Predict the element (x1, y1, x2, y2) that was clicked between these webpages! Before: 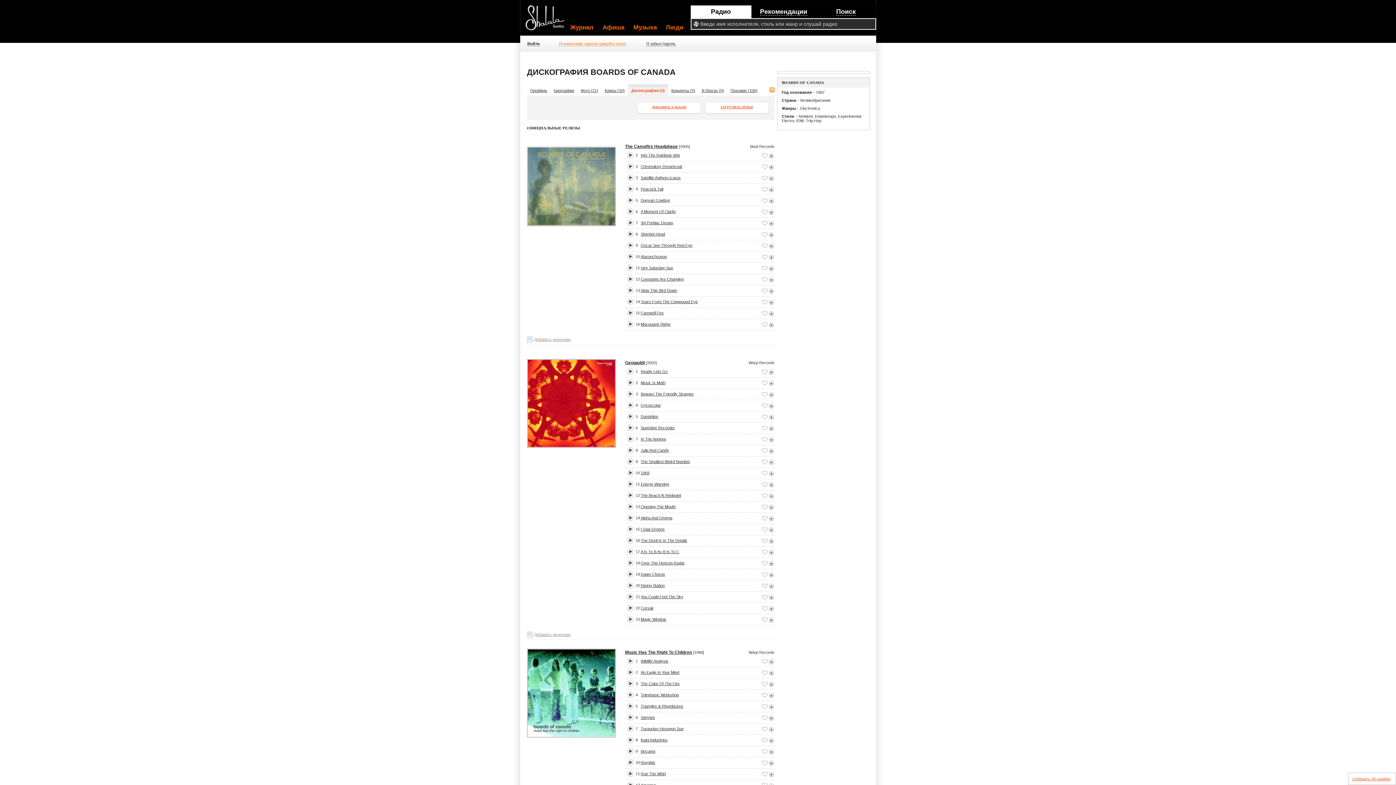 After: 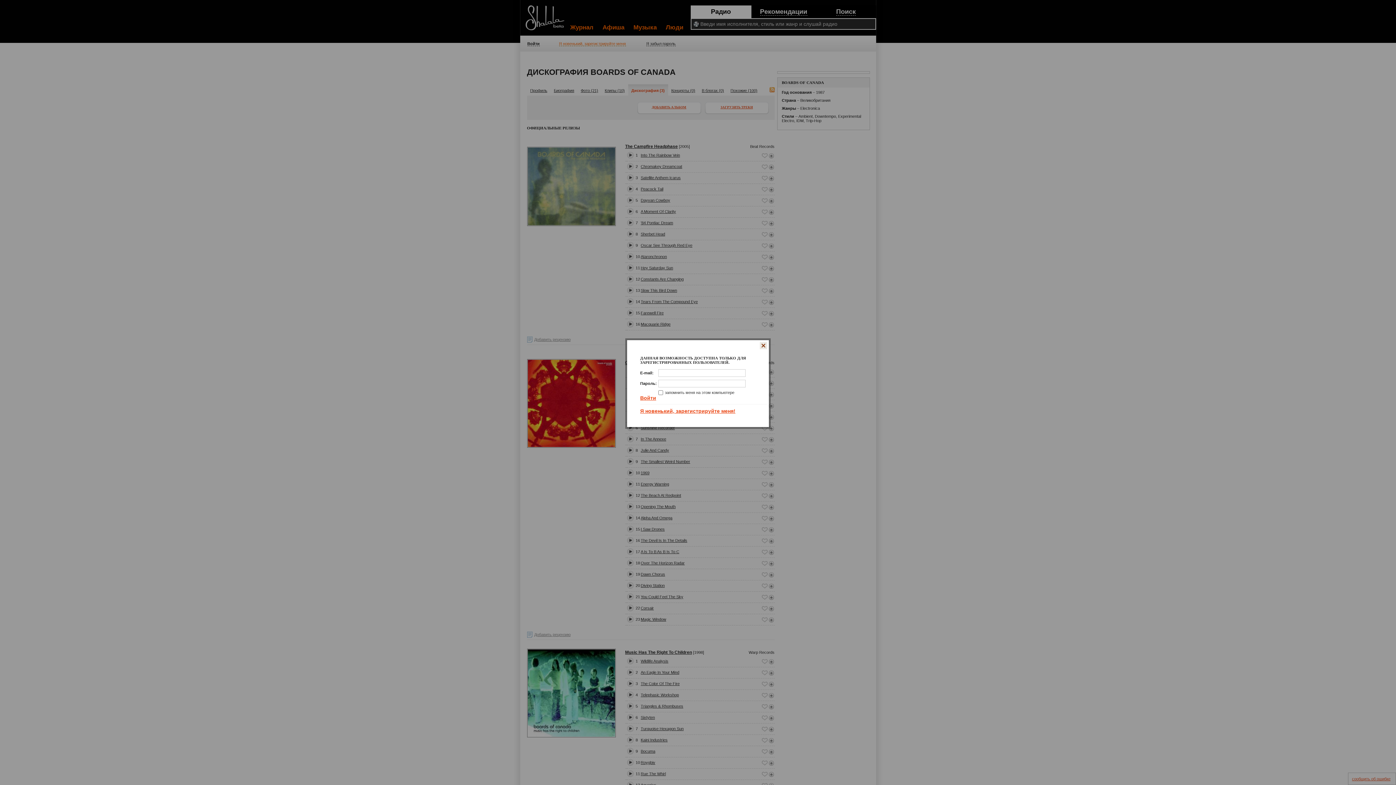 Action: bbox: (768, 232, 774, 237)